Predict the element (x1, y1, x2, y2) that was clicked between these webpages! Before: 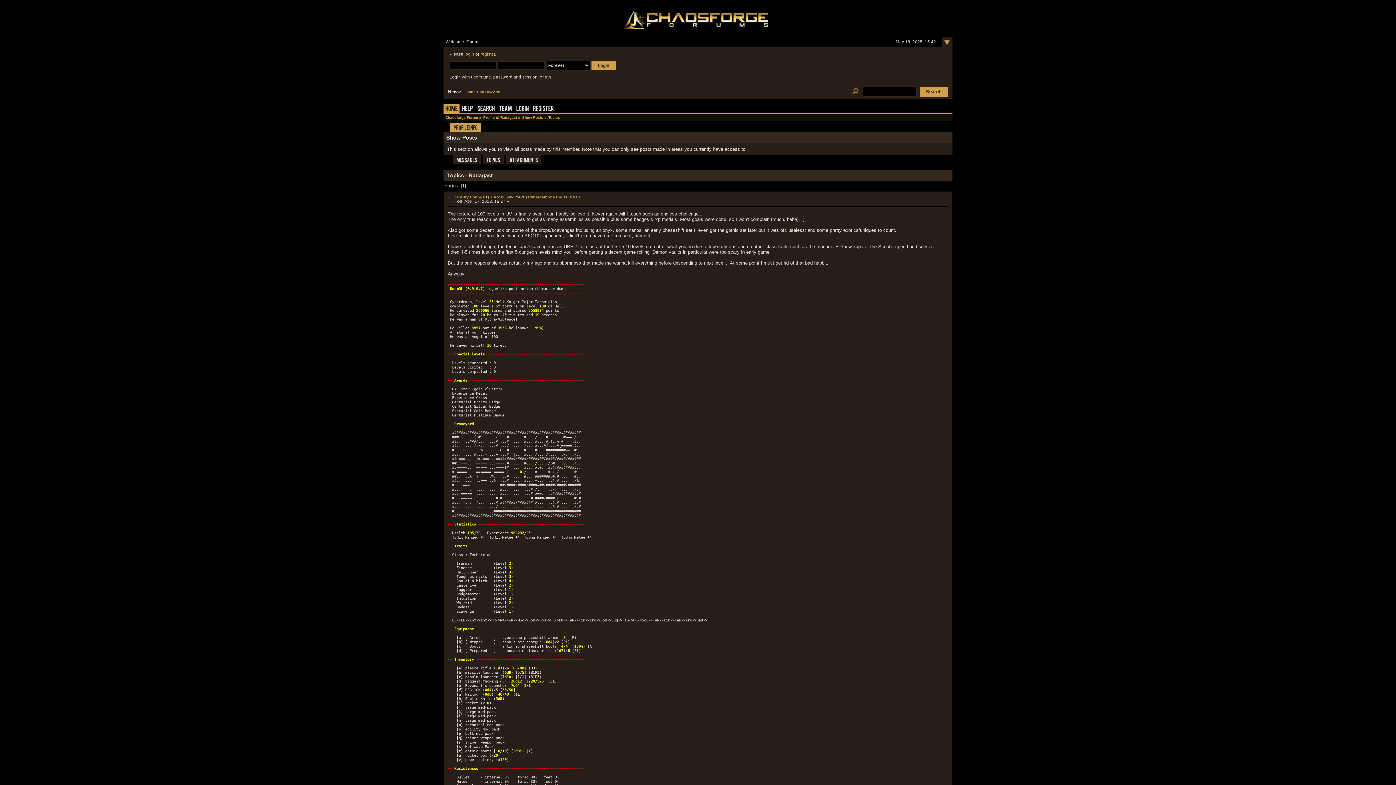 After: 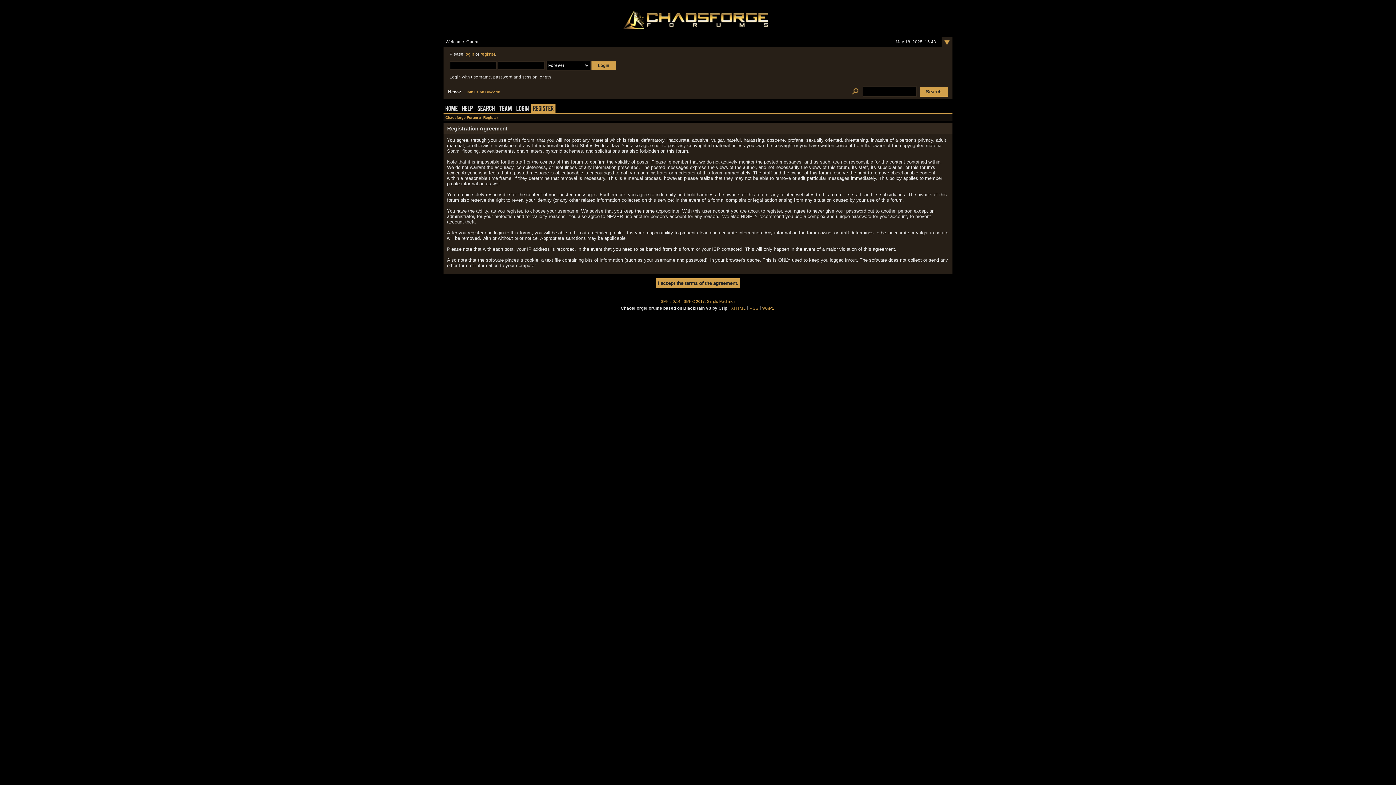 Action: bbox: (480, 52, 495, 56) label: register